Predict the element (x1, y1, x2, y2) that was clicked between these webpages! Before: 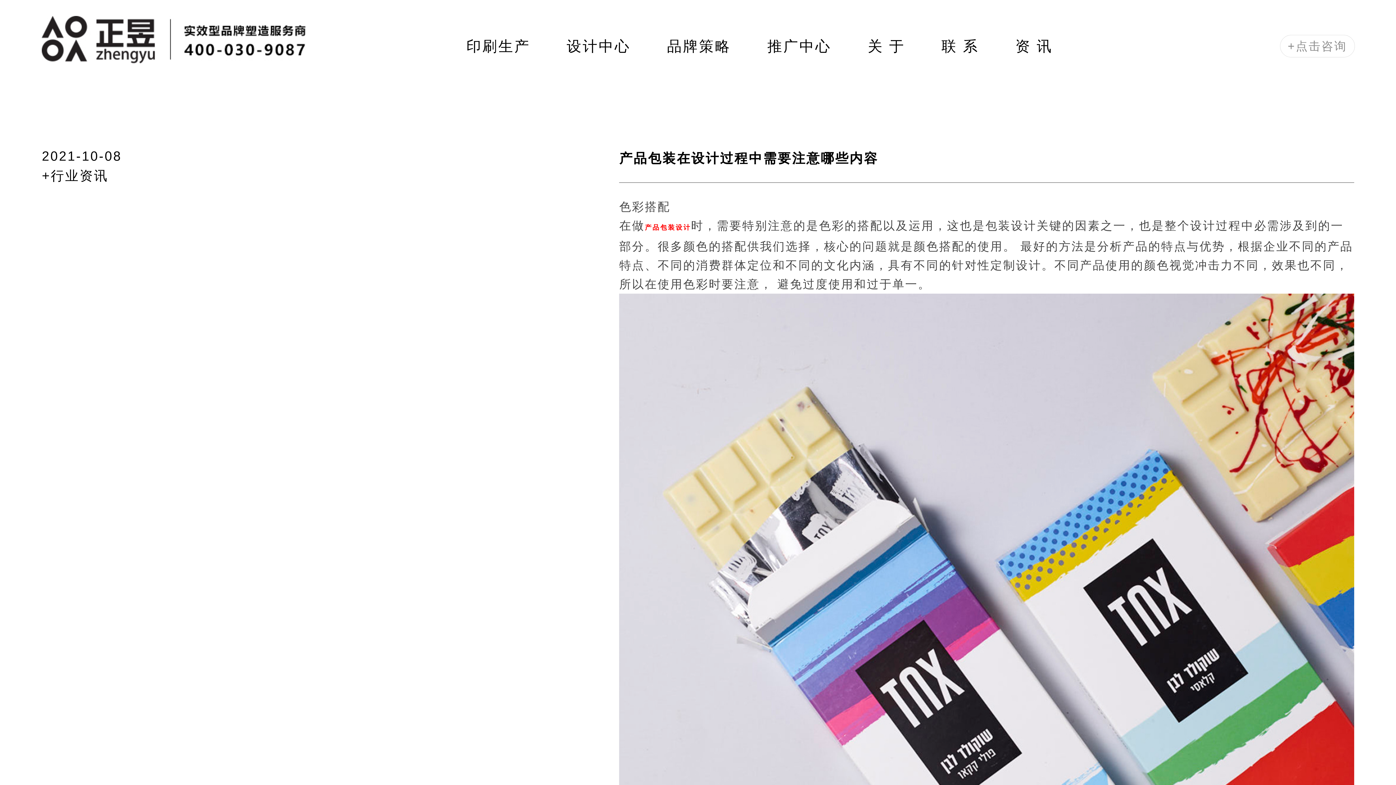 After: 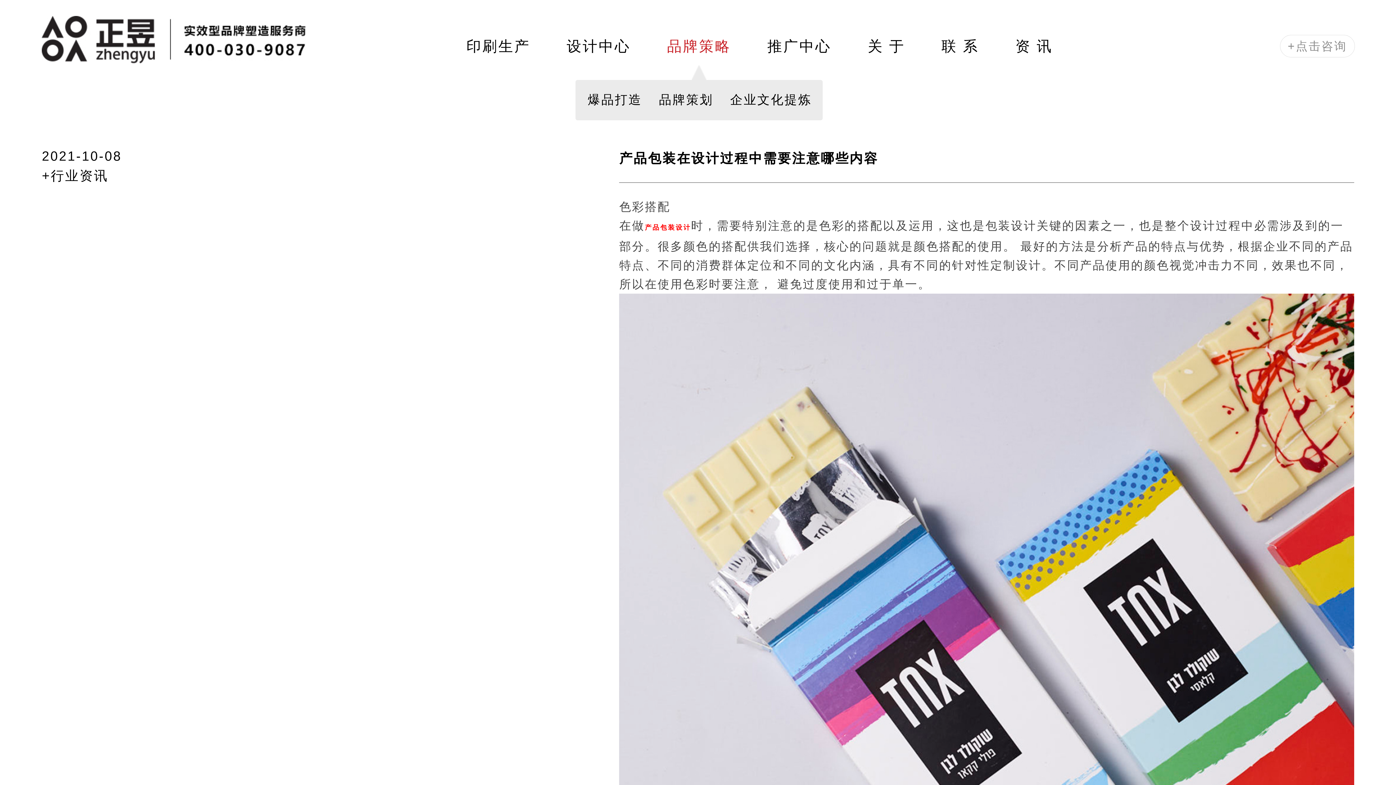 Action: label: 品牌策略 bbox: (667, 38, 731, 54)